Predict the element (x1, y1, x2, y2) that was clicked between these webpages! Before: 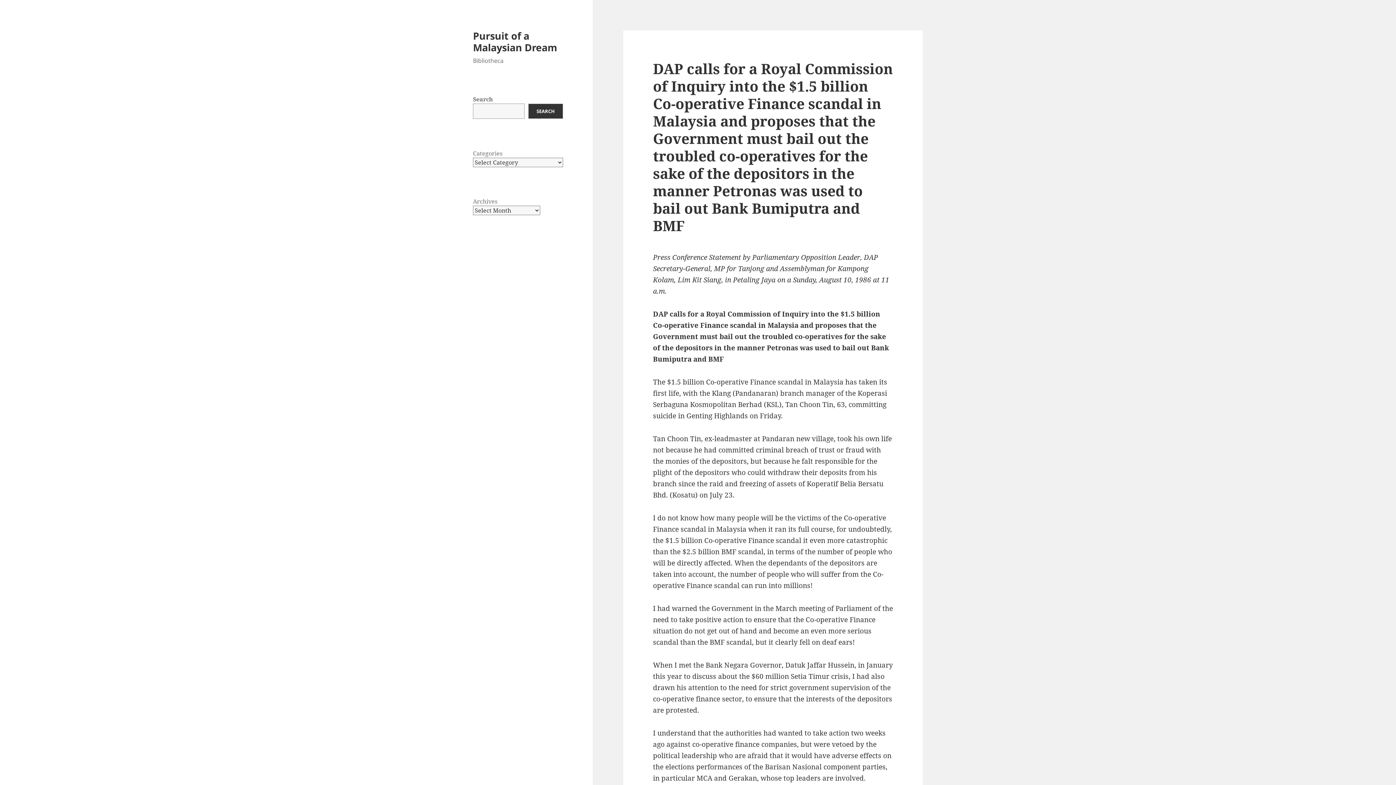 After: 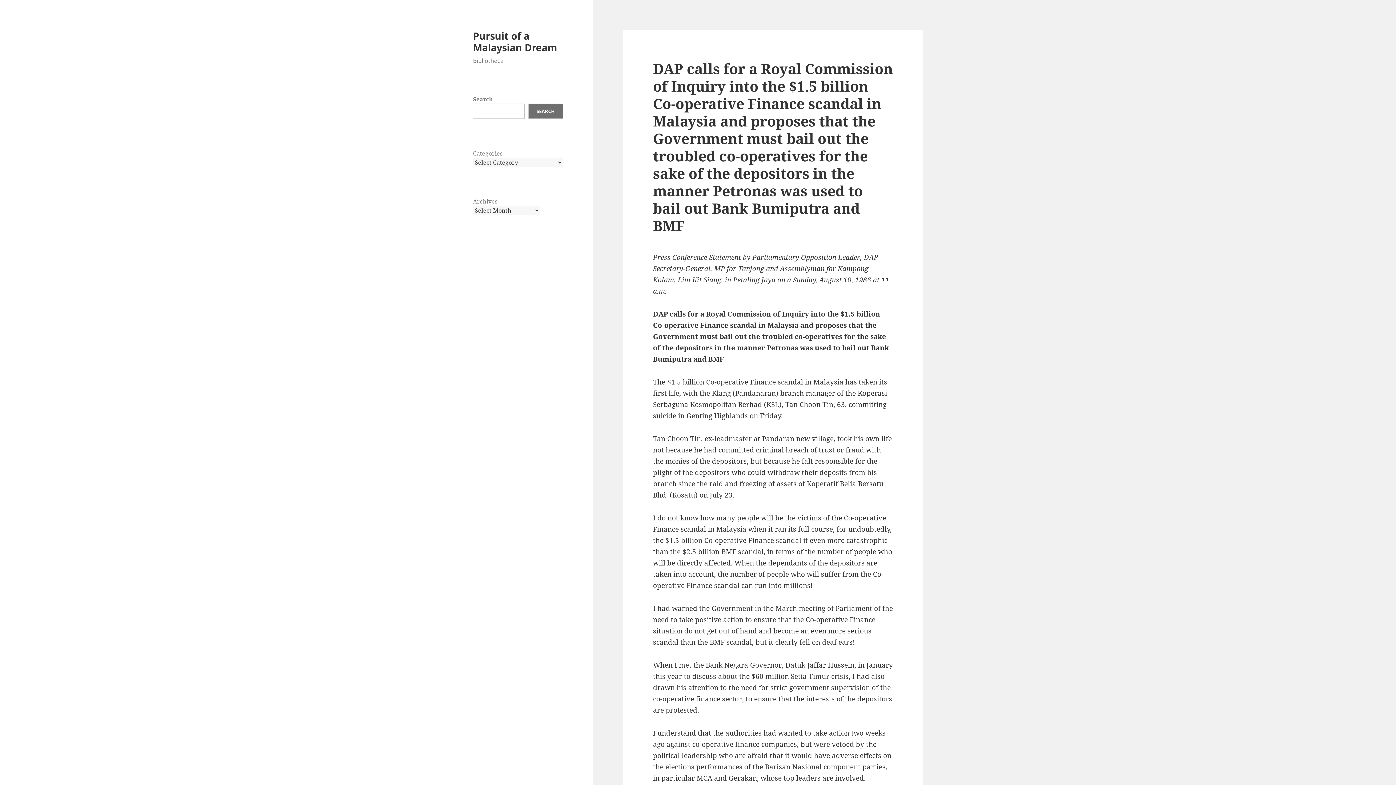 Action: label: Search bbox: (528, 103, 563, 118)